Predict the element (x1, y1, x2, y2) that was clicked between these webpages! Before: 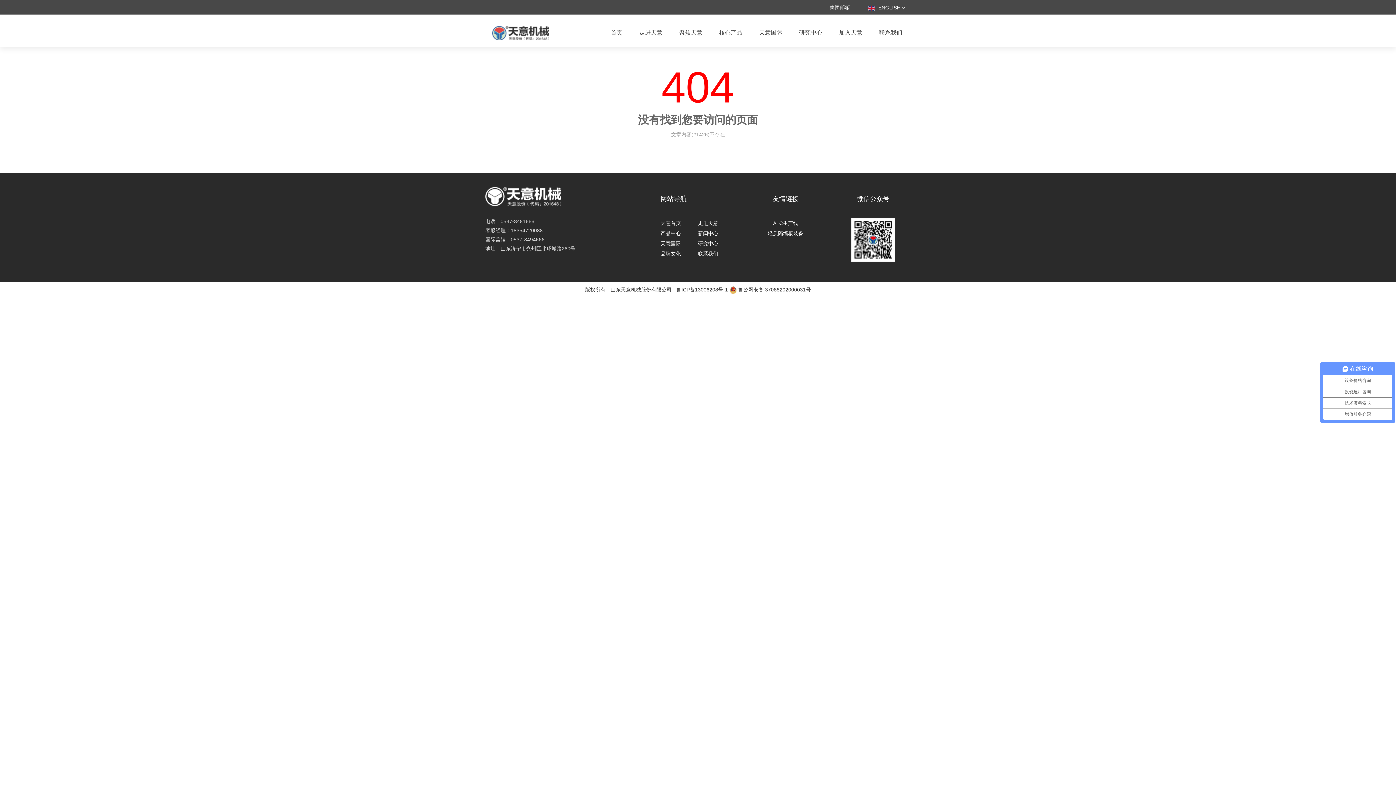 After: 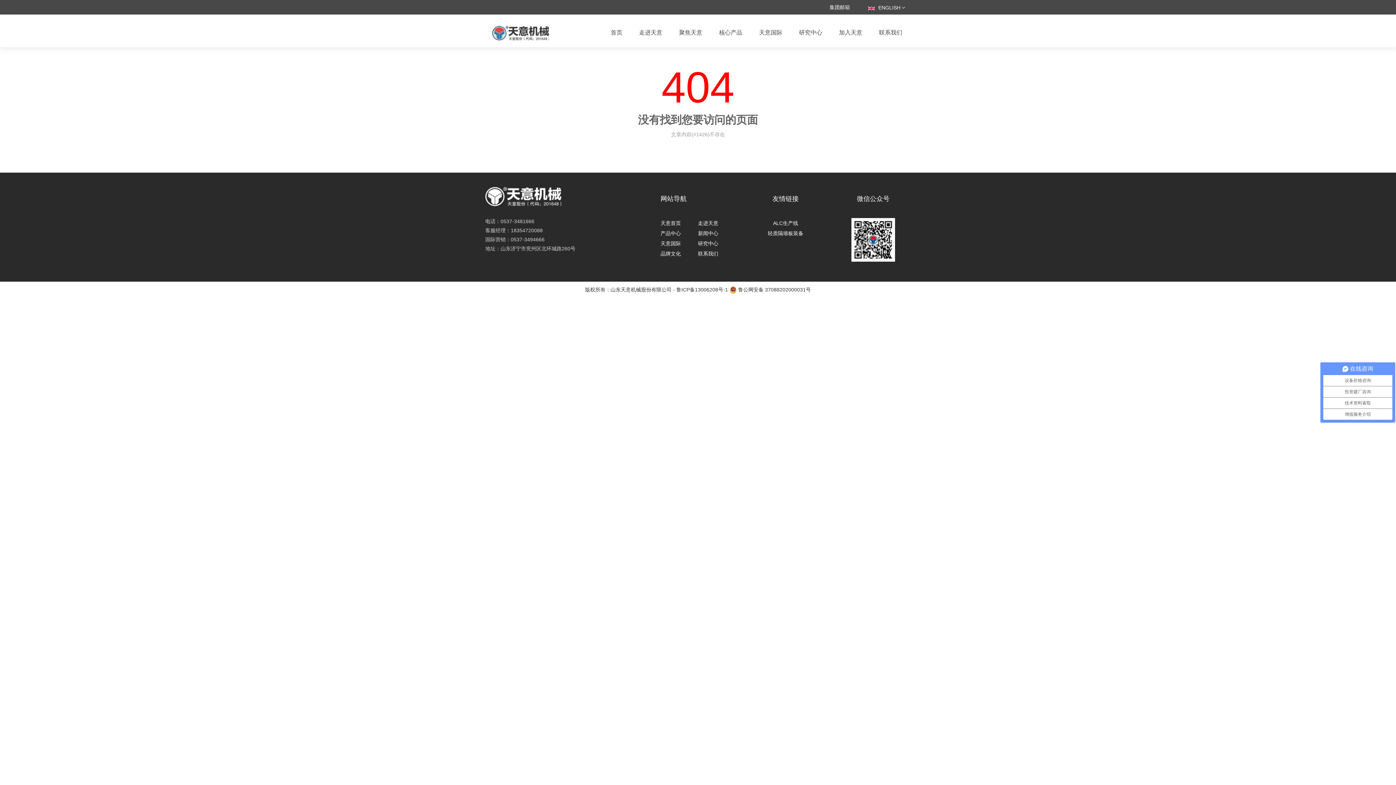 Action: label: 鲁ICP备13006208号-1 bbox: (676, 286, 728, 292)